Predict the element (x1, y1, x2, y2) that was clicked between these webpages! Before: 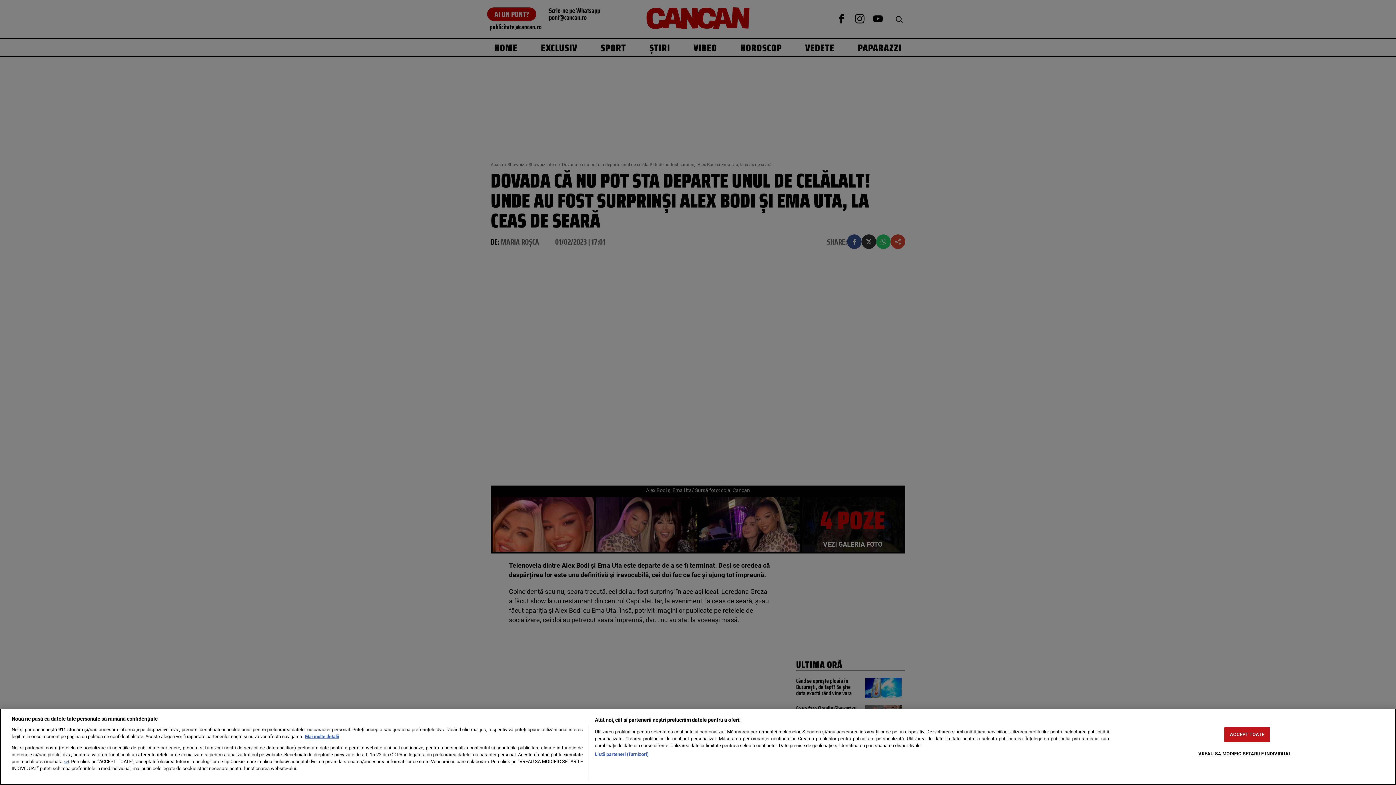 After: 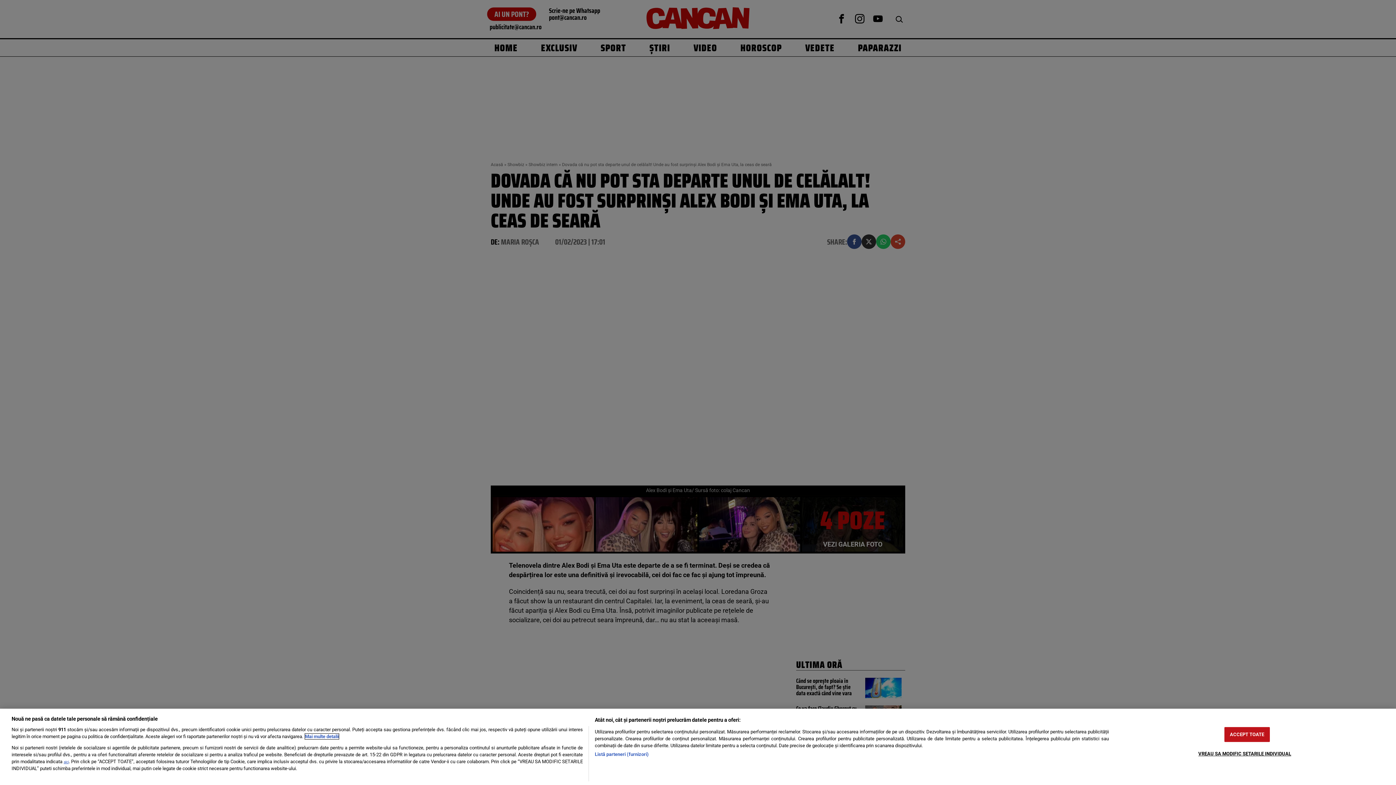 Action: label: Mai multe informații despre confidențialitatea datelor dvs., se deschide într-o fereastră nouă bbox: (305, 734, 338, 739)